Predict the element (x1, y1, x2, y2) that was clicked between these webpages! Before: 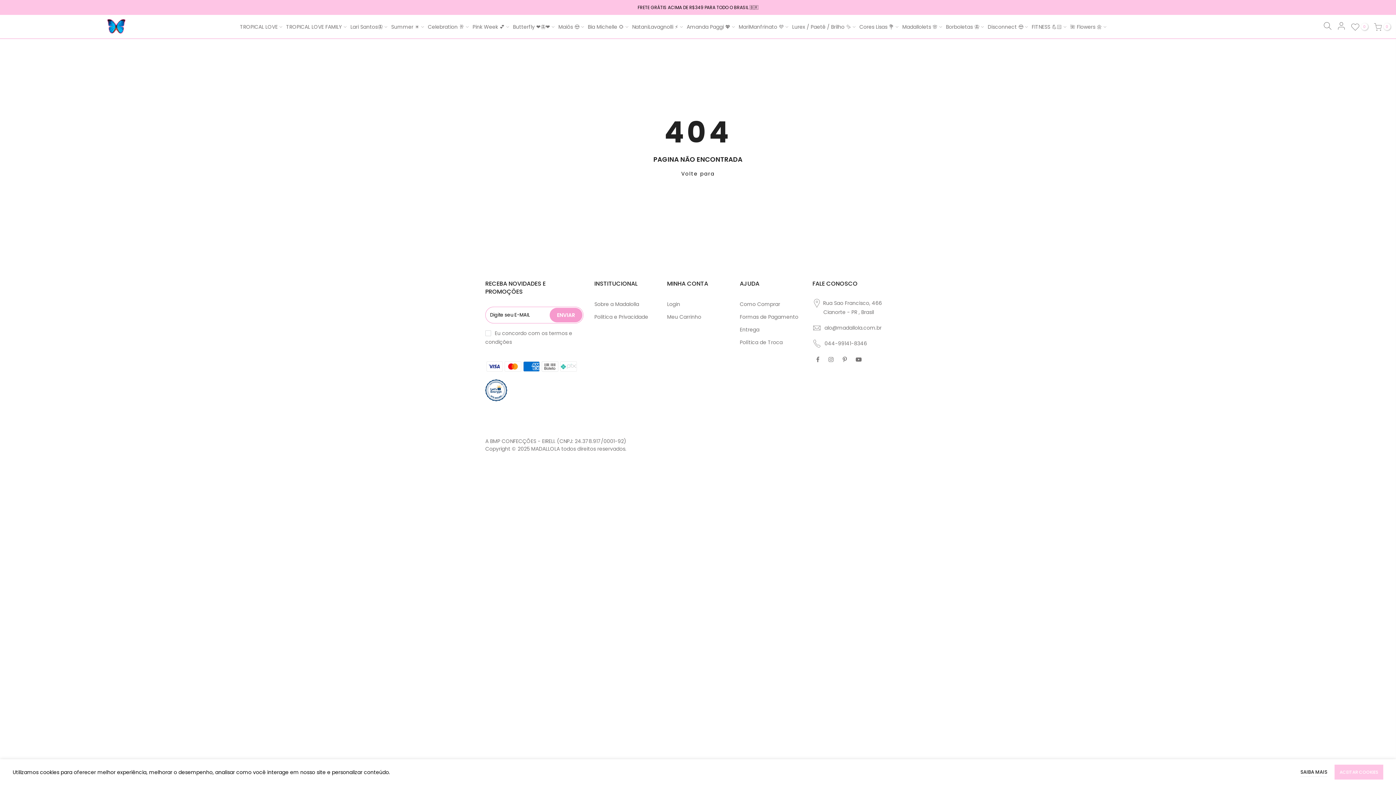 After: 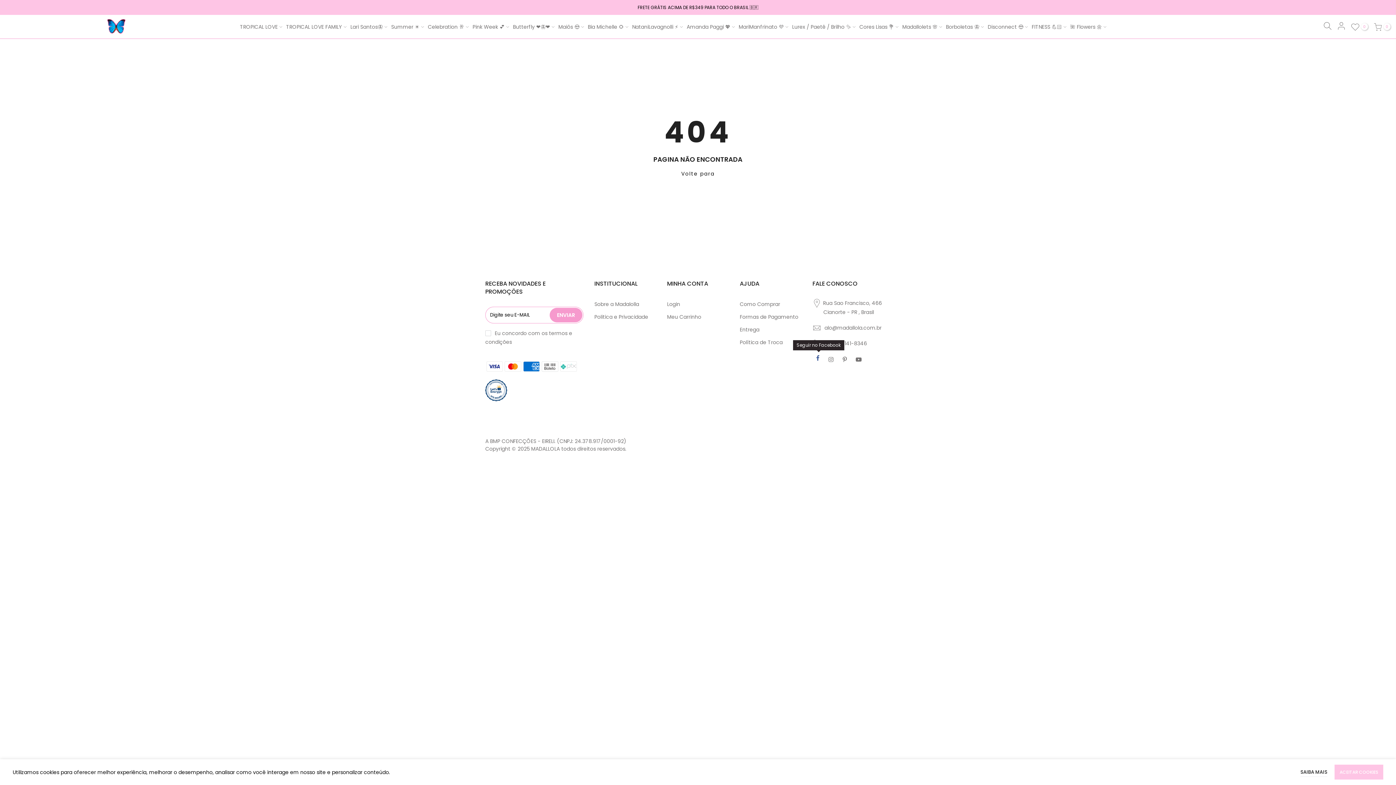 Action: bbox: (816, 354, 821, 363)